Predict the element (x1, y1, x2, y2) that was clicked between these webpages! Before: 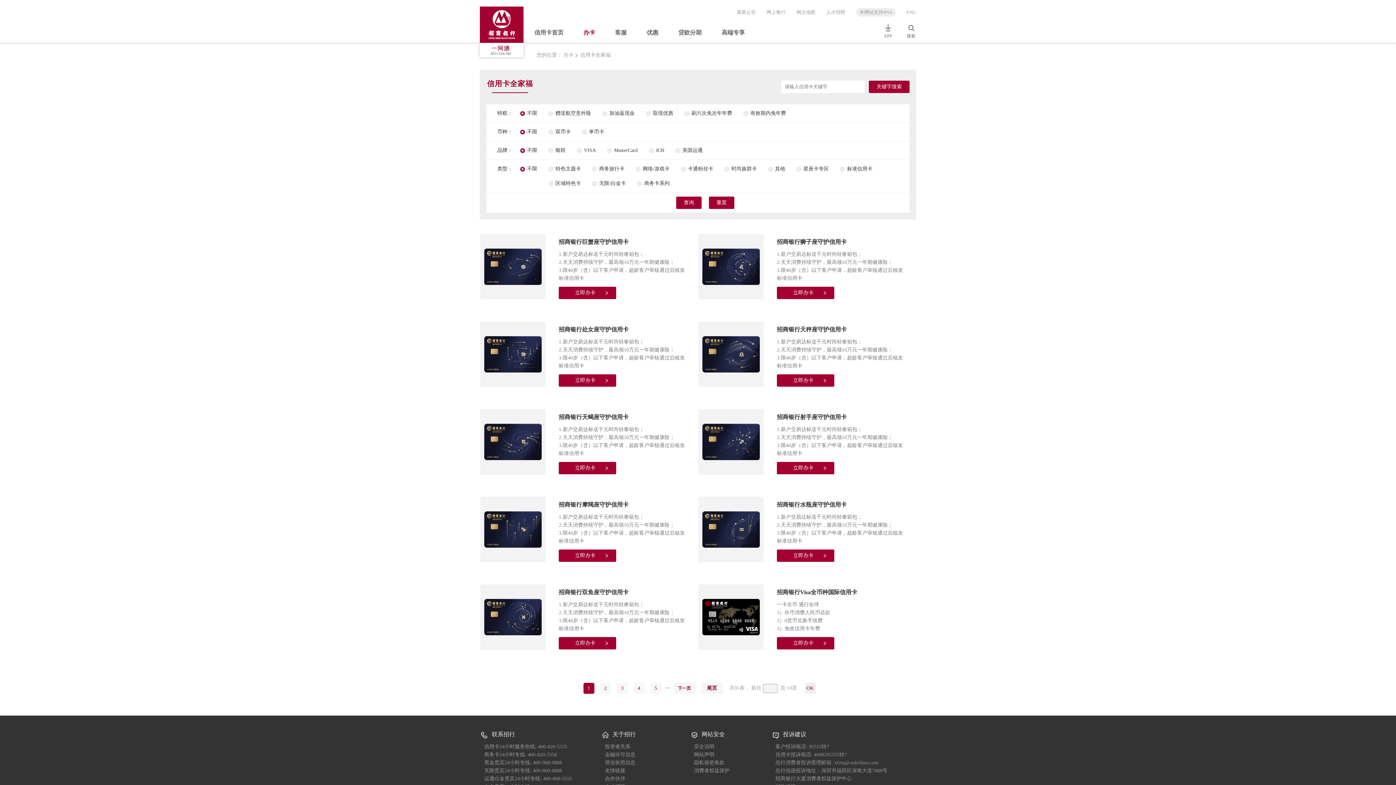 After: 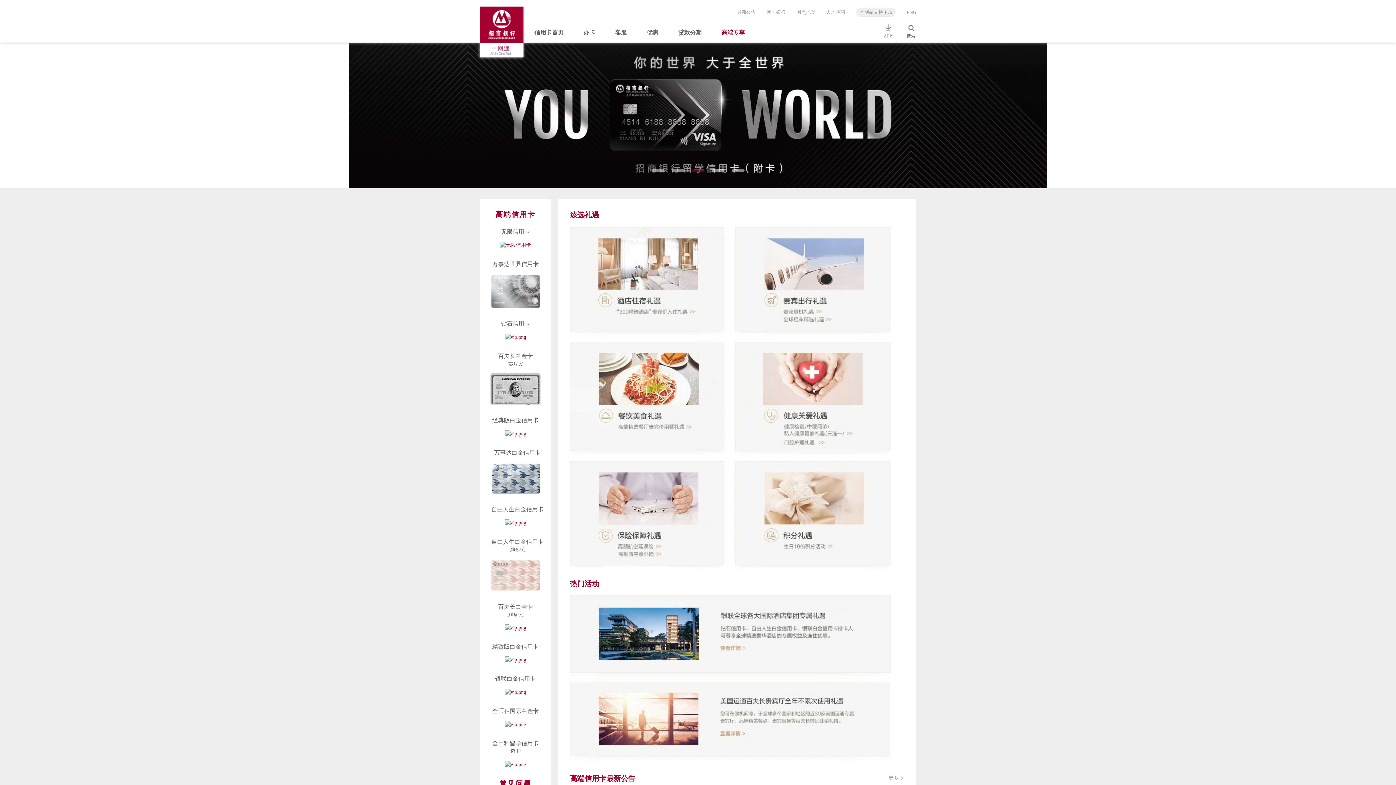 Action: label: 高端专享 bbox: (721, 26, 745, 42)